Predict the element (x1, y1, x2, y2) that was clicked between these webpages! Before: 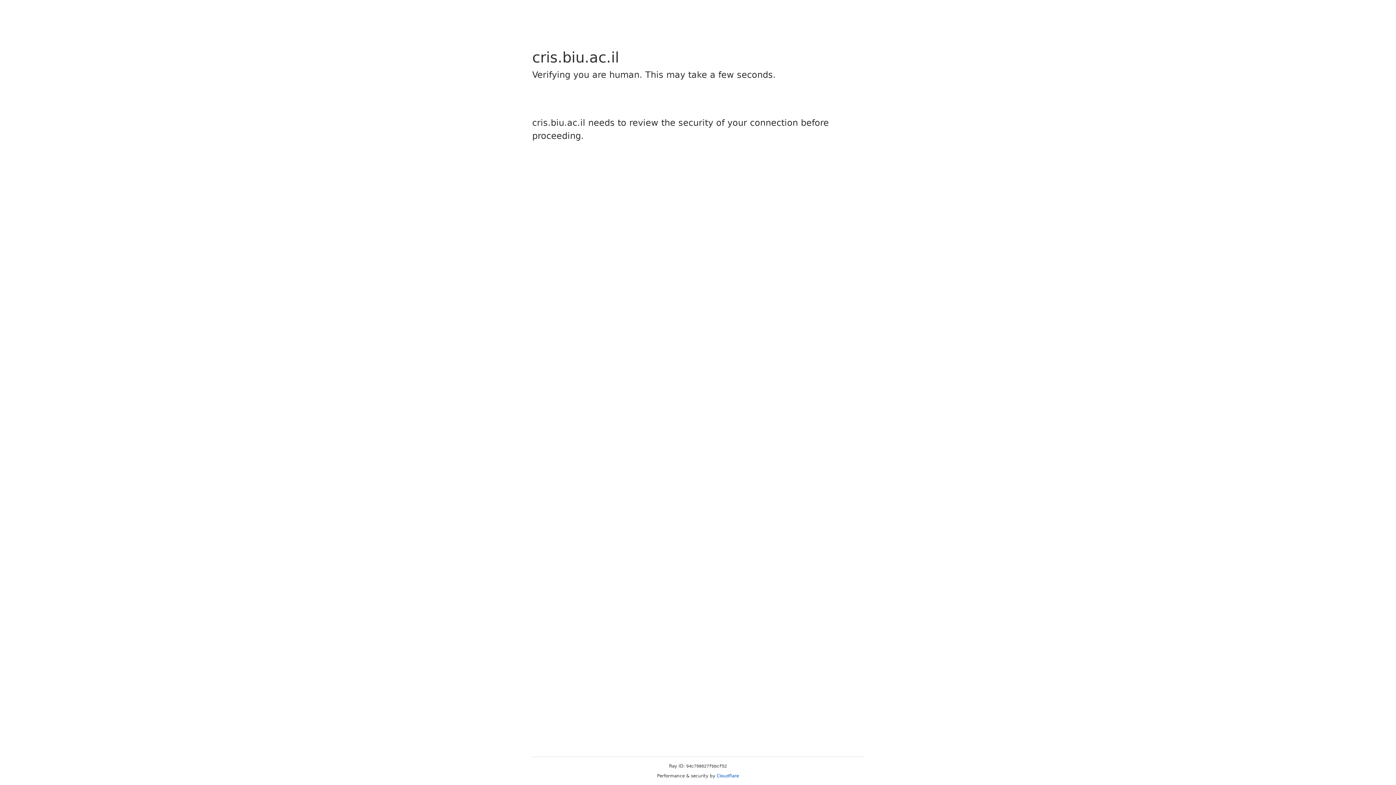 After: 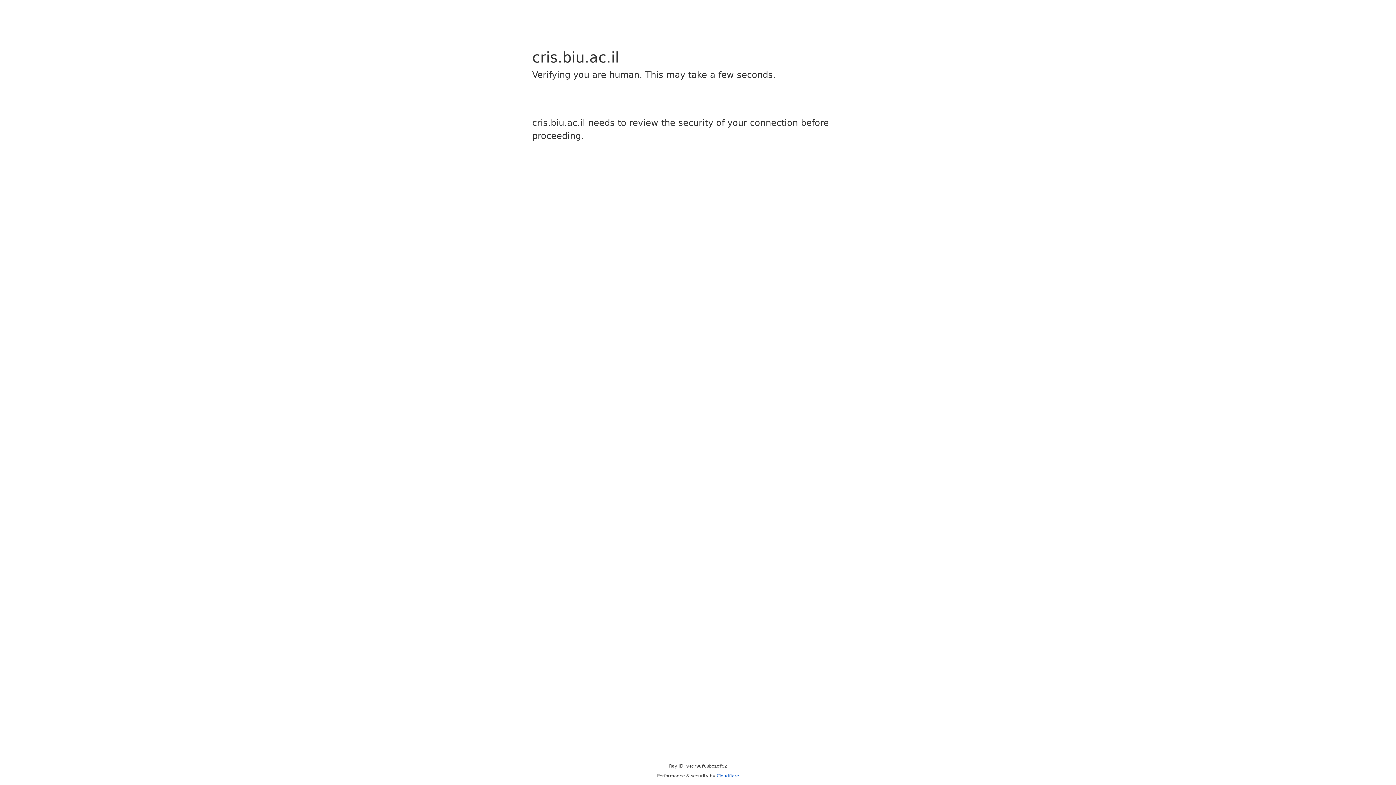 Action: bbox: (716, 773, 739, 778) label: Cloudflare